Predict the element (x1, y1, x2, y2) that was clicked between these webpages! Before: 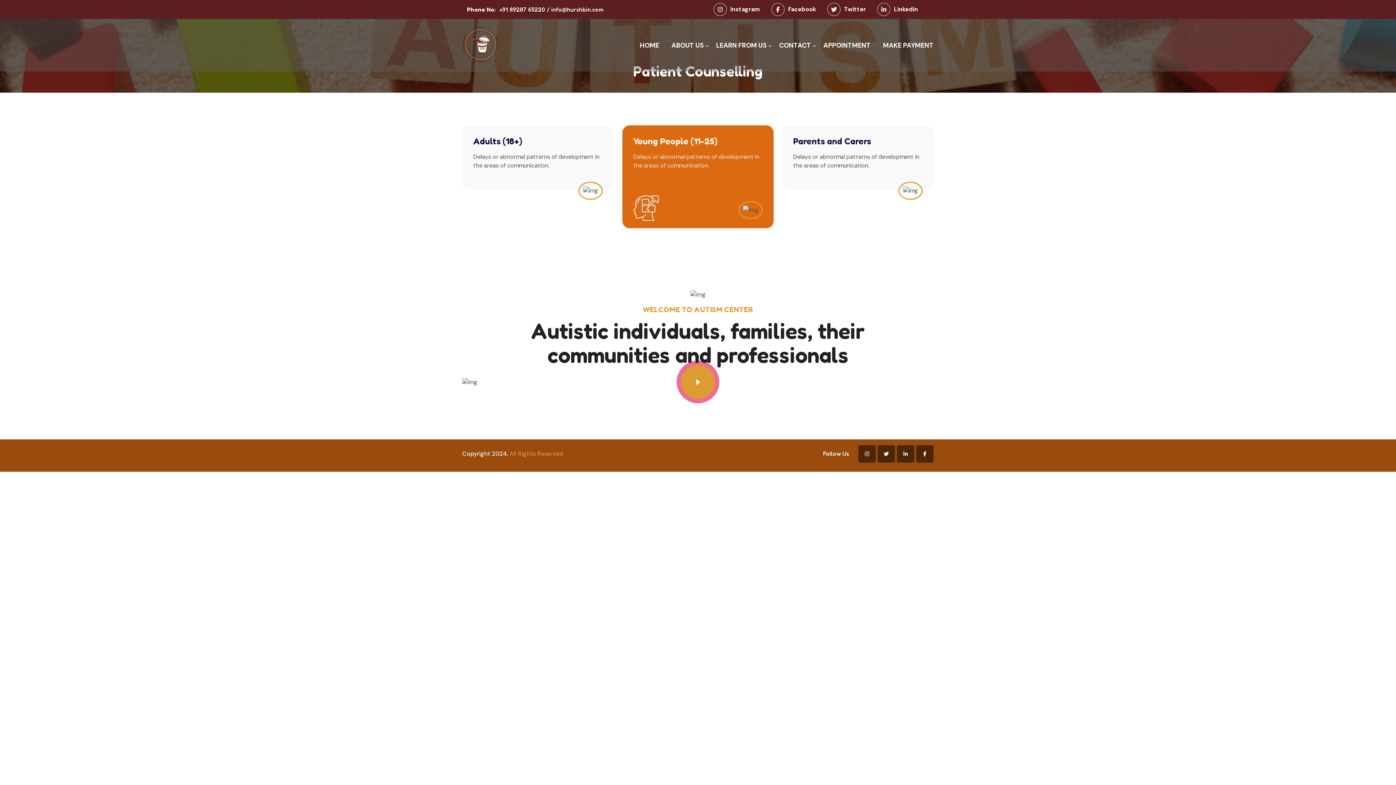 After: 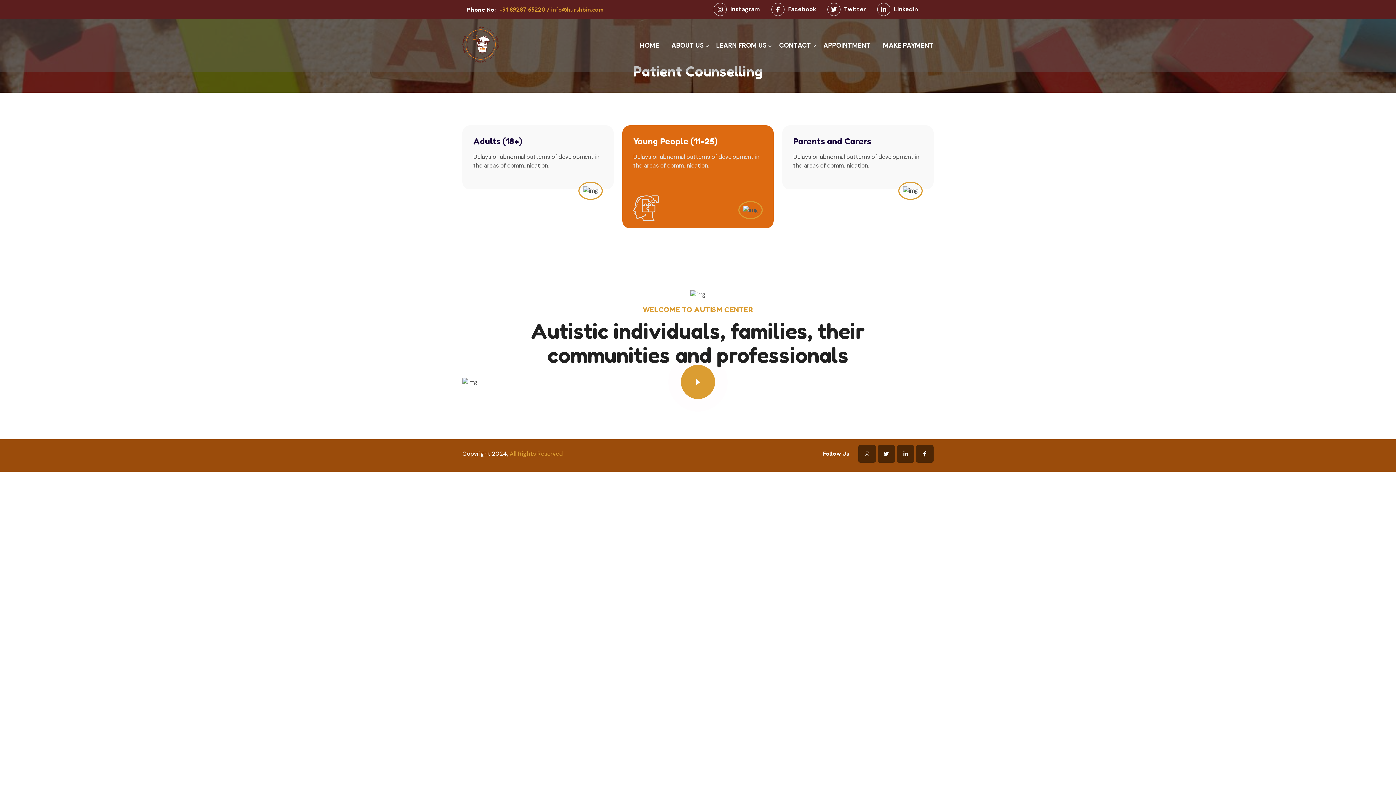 Action: bbox: (497, 5, 604, 12) label: +91 89287 65220 / info@hurshbin.com